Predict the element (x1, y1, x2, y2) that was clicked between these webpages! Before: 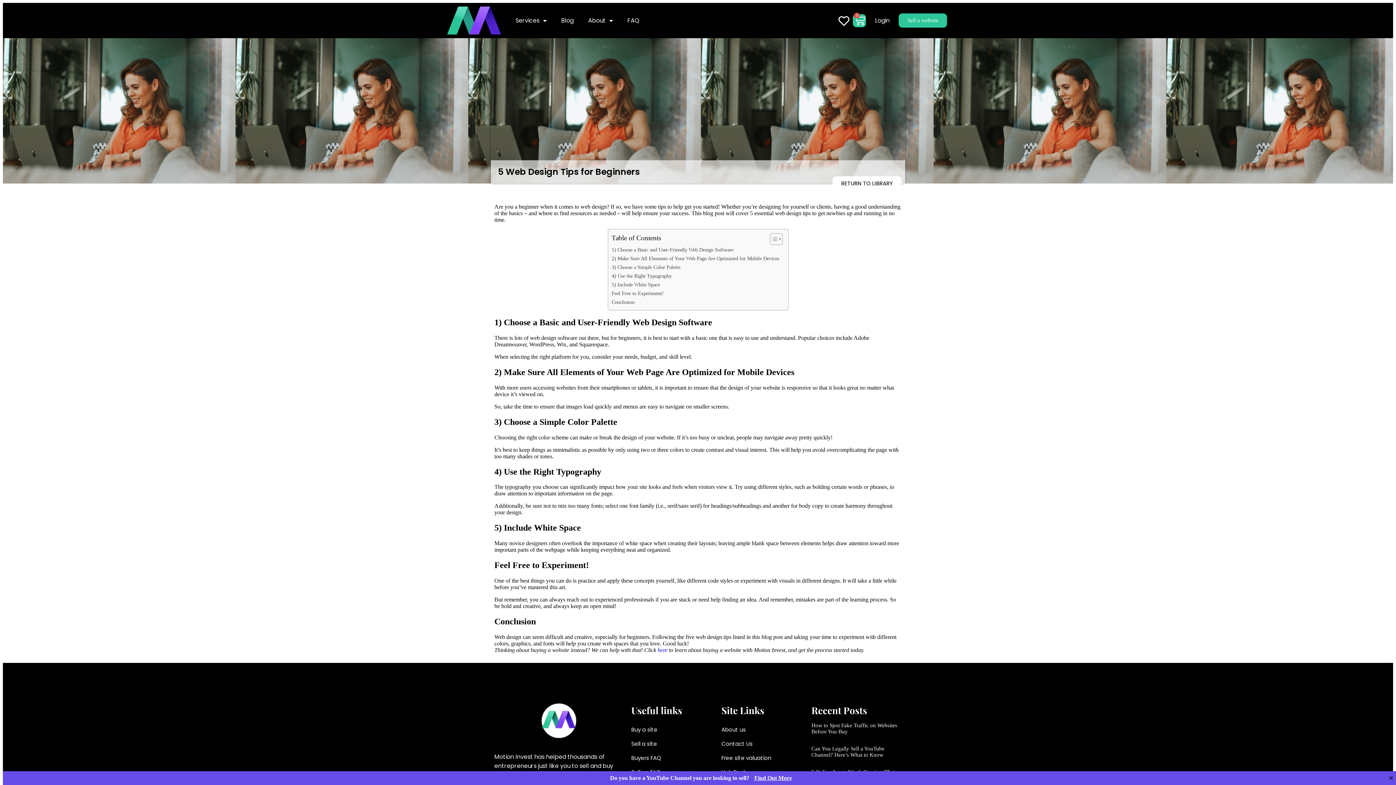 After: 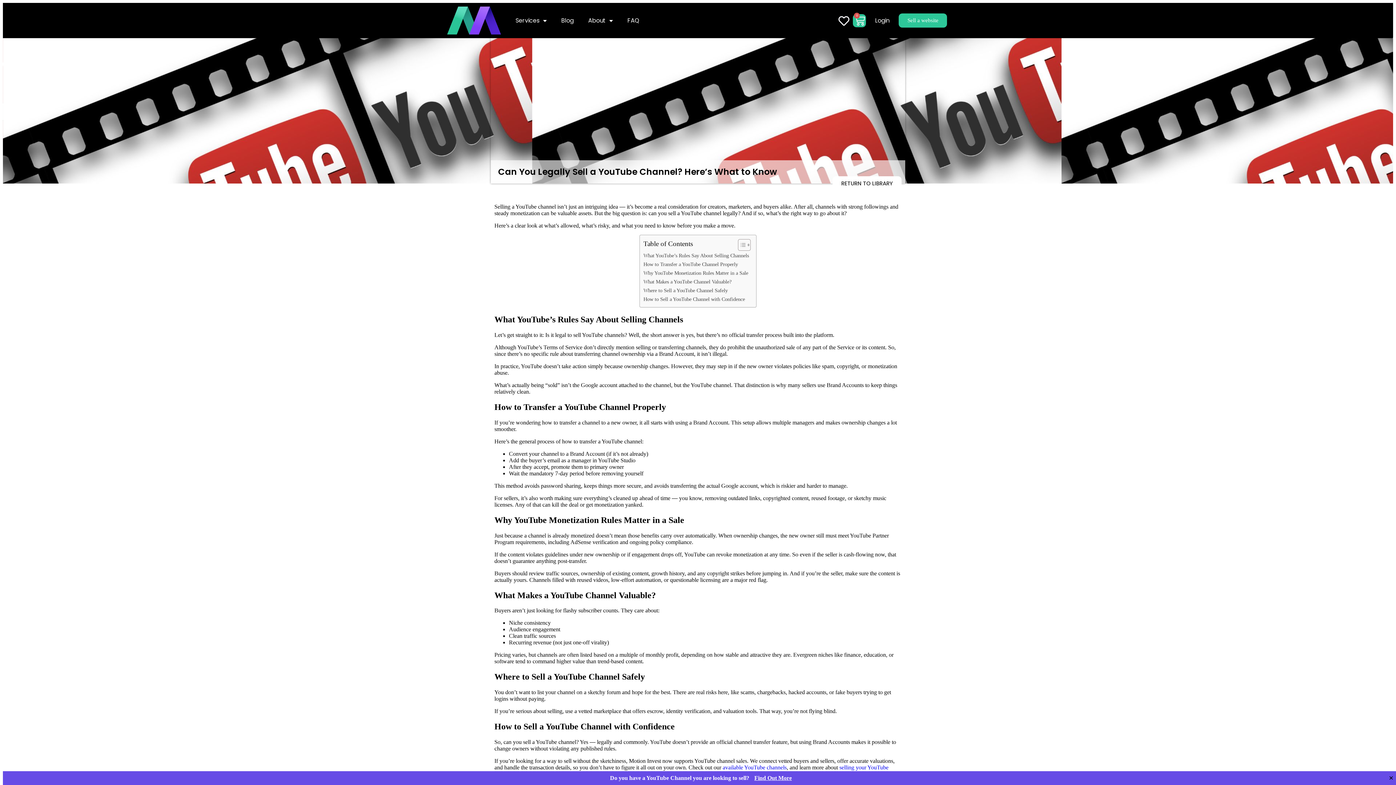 Action: bbox: (811, 746, 884, 758) label: Can You Legally Sell a YouTube Channel? Here’s What to Know